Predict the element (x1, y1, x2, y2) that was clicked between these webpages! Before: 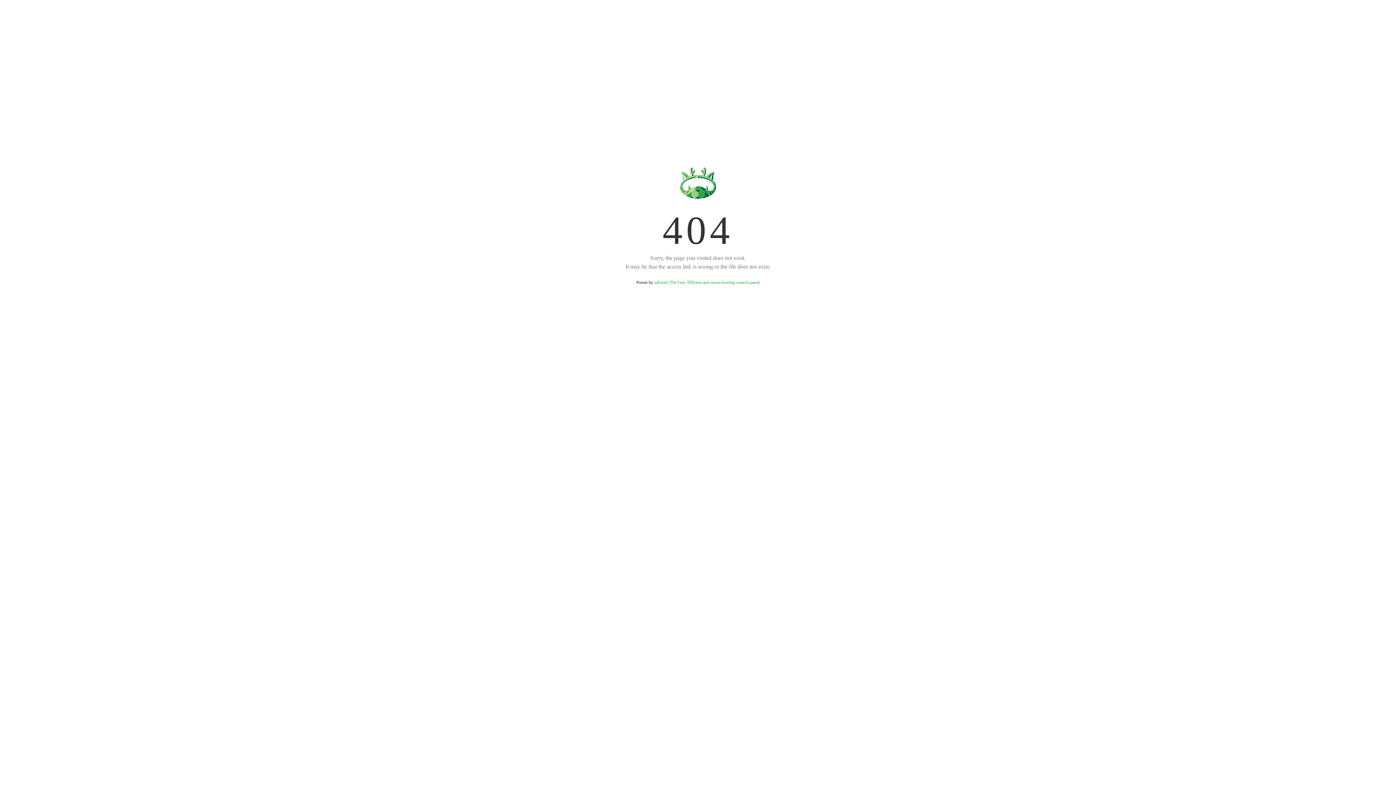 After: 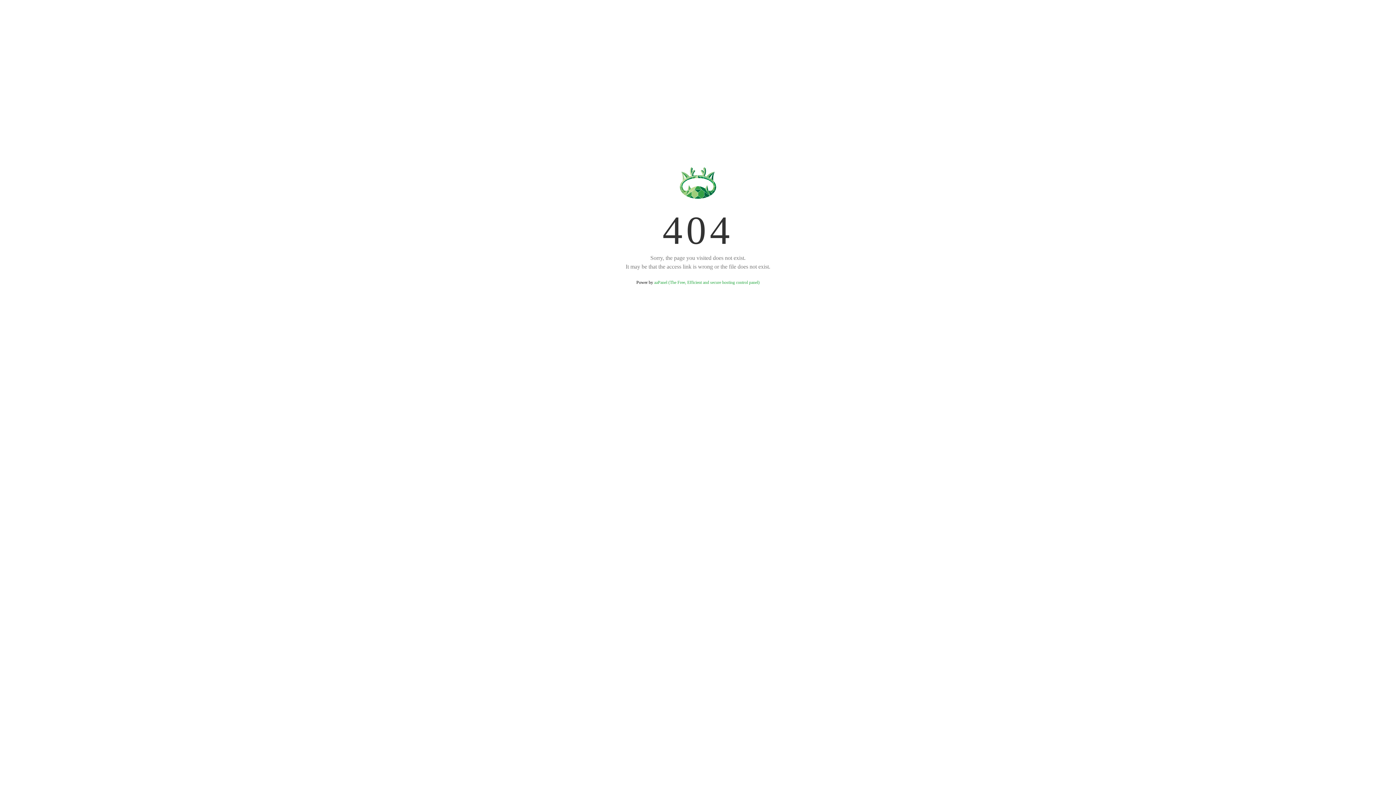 Action: label: aaPanel (The Free, Efficient and secure hosting control panel) bbox: (654, 280, 759, 285)